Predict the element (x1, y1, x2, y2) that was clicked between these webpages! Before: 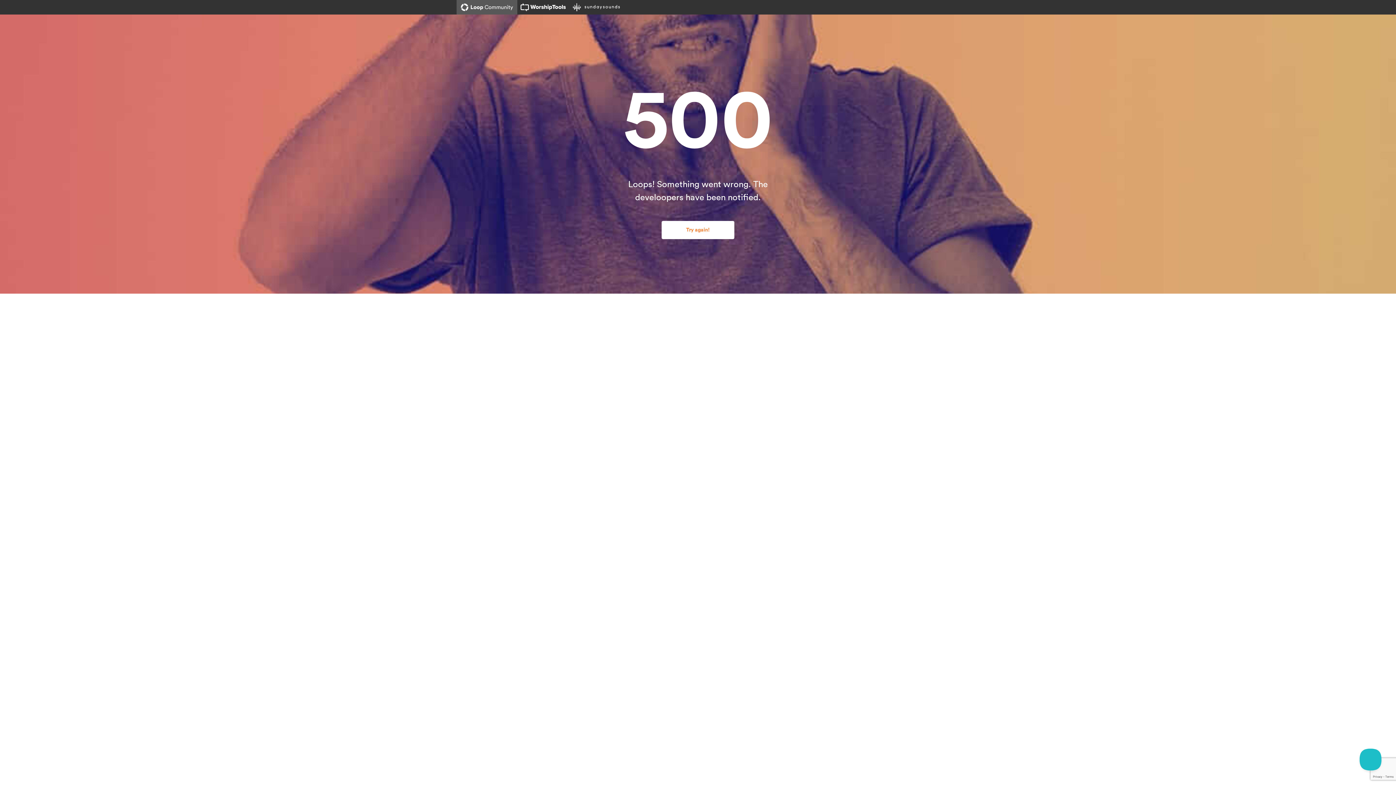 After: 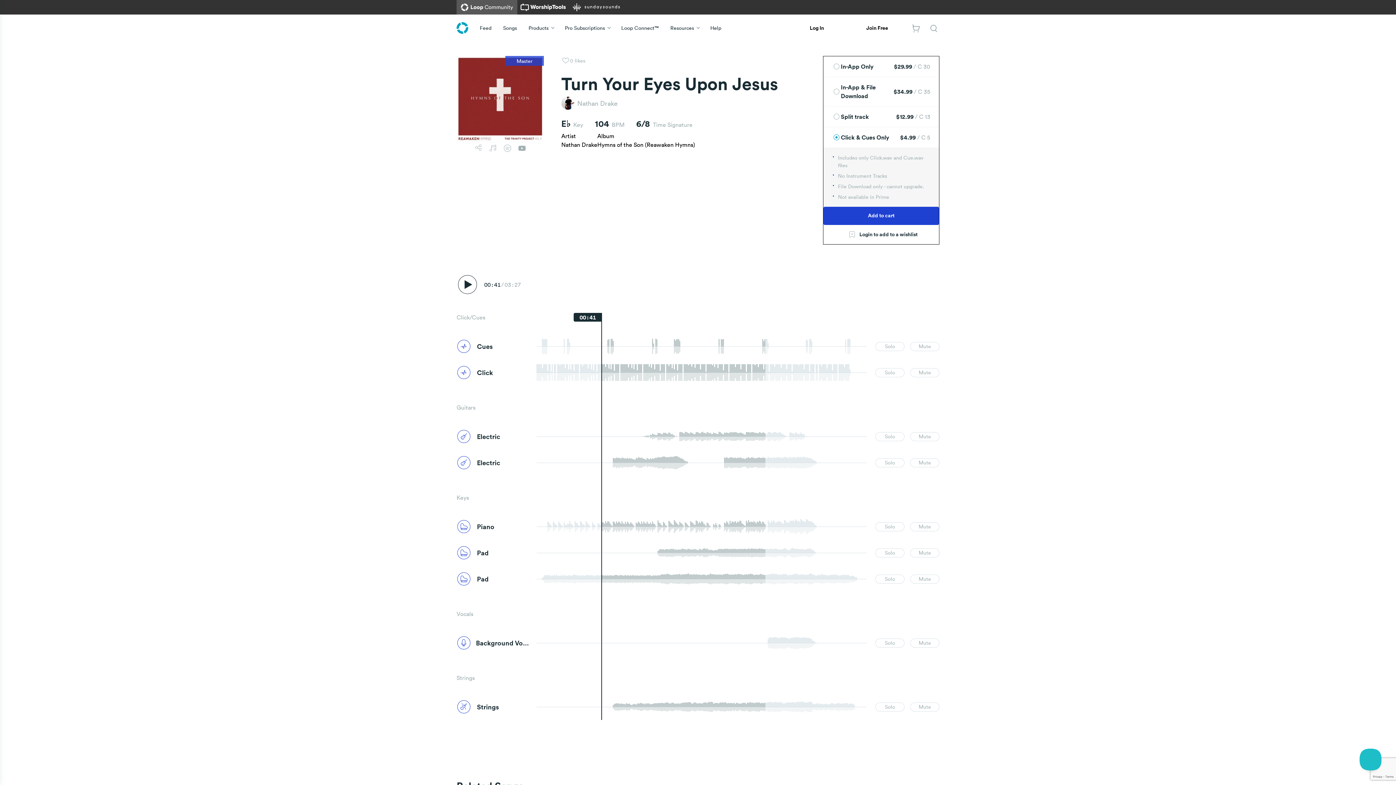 Action: label: Try again! bbox: (661, 221, 734, 239)